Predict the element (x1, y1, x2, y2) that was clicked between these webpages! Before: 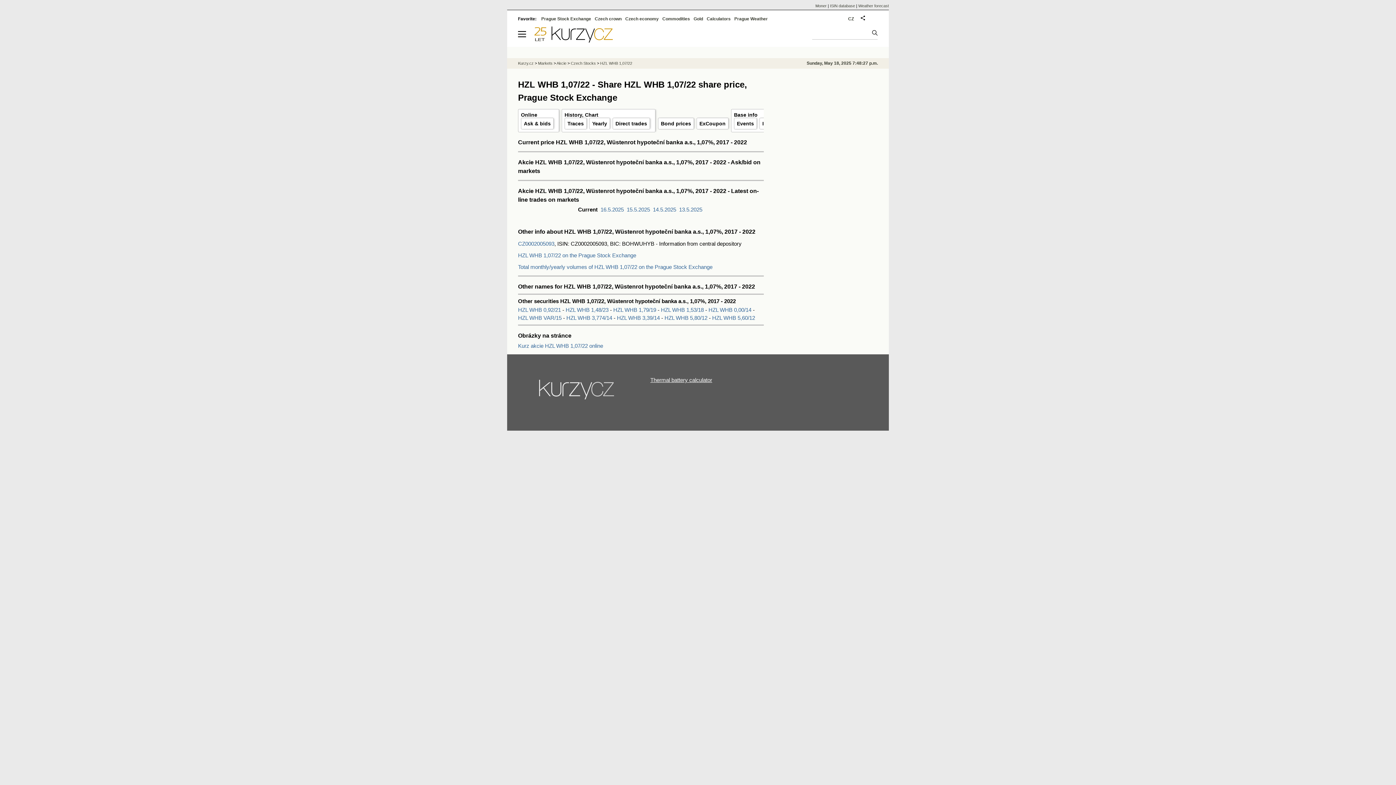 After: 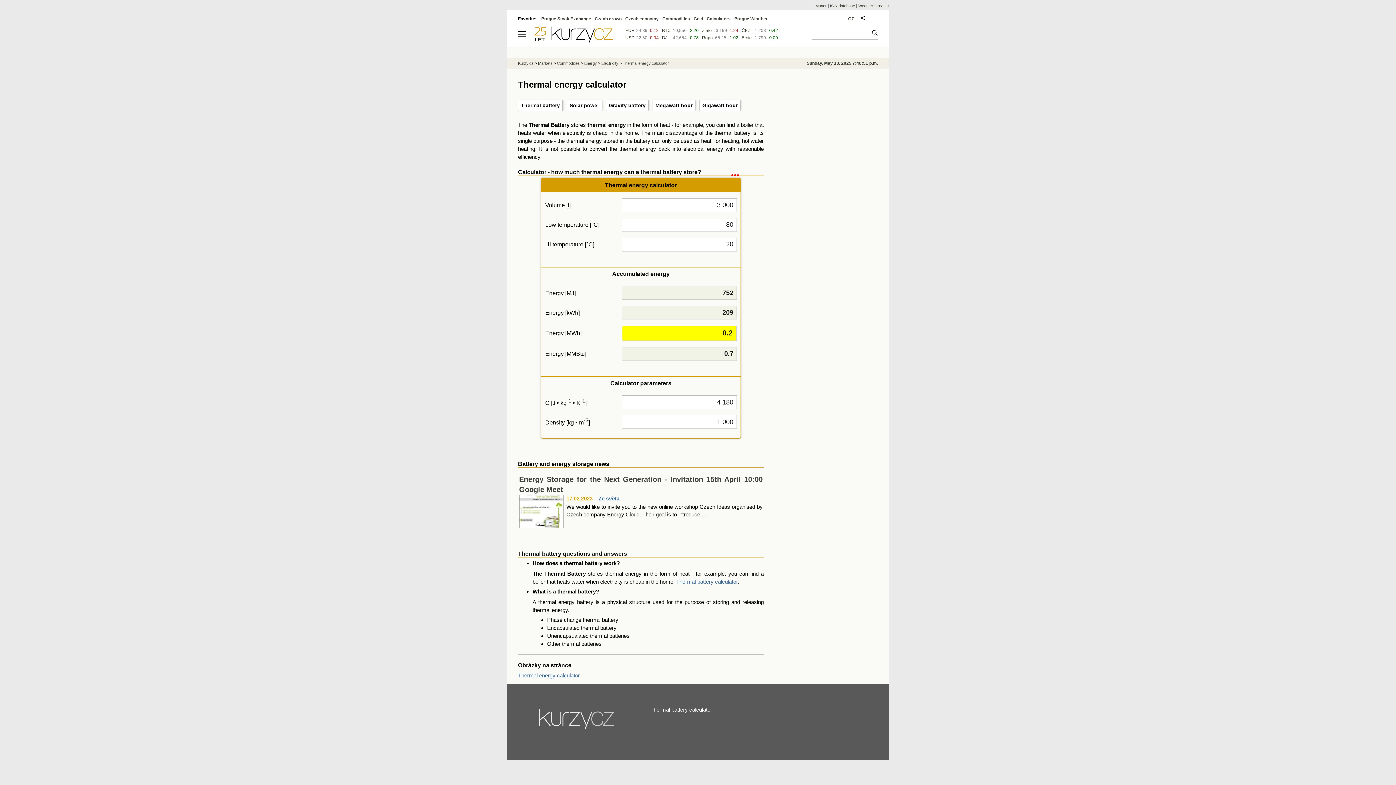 Action: label: Thermal battery calculator bbox: (650, 377, 712, 383)